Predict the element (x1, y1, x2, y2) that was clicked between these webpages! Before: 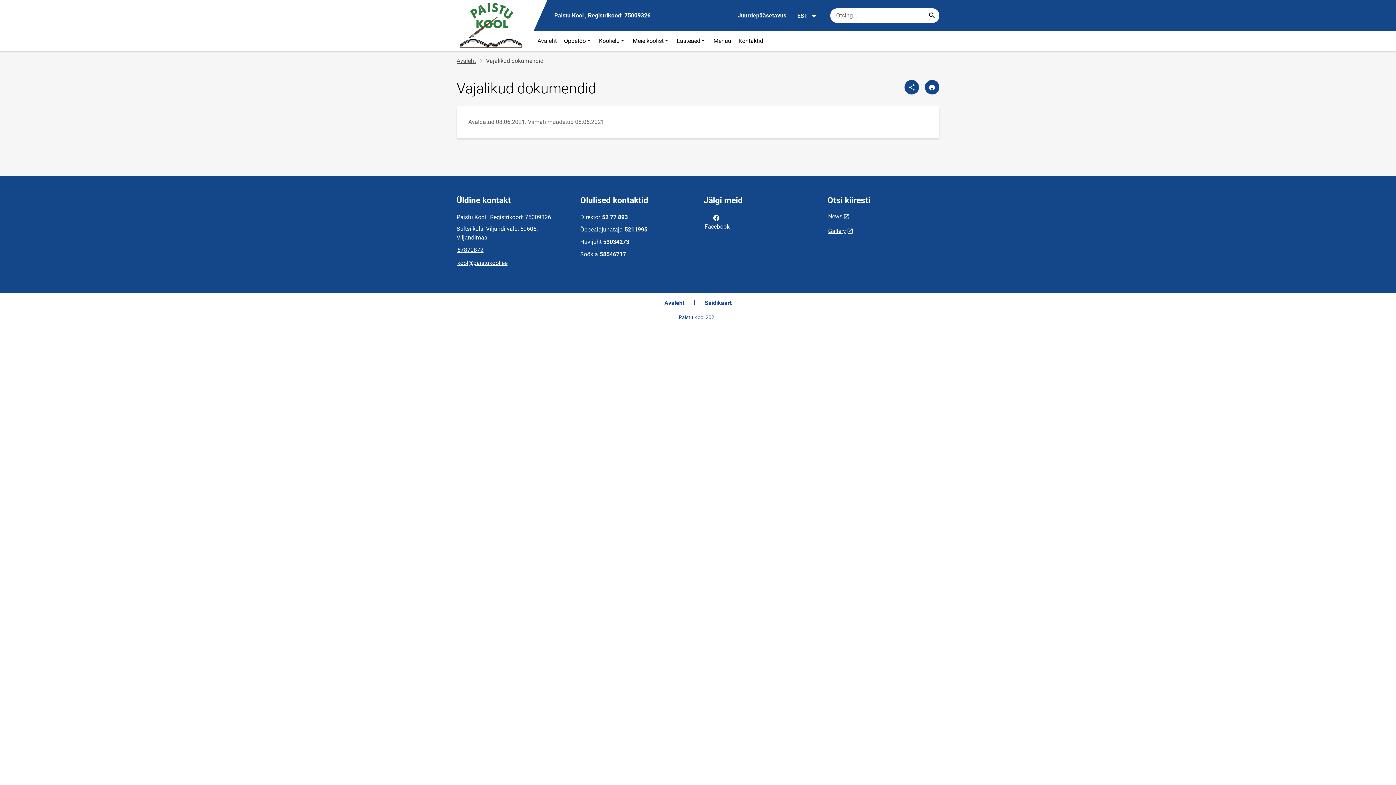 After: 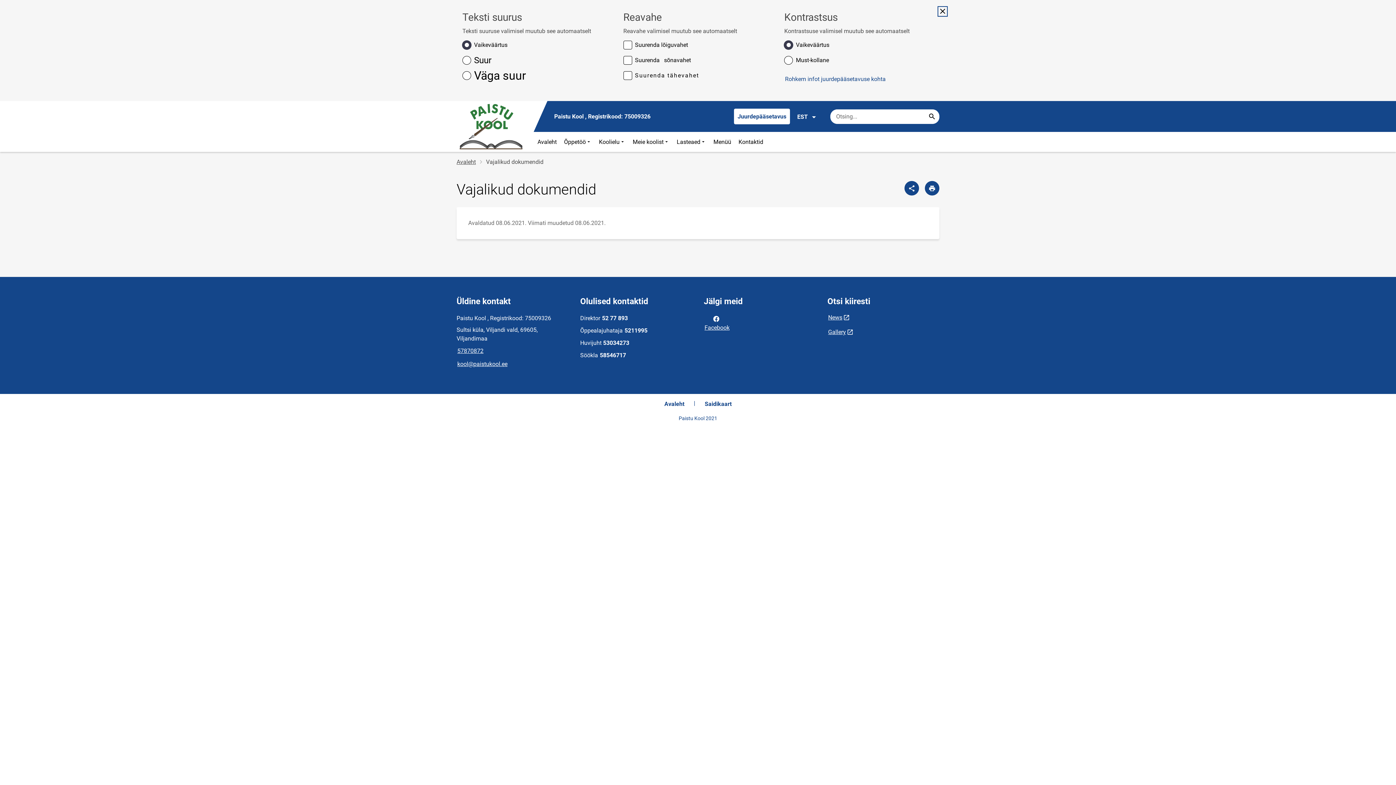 Action: bbox: (734, 7, 790, 23) label: Juurdepääsetavus